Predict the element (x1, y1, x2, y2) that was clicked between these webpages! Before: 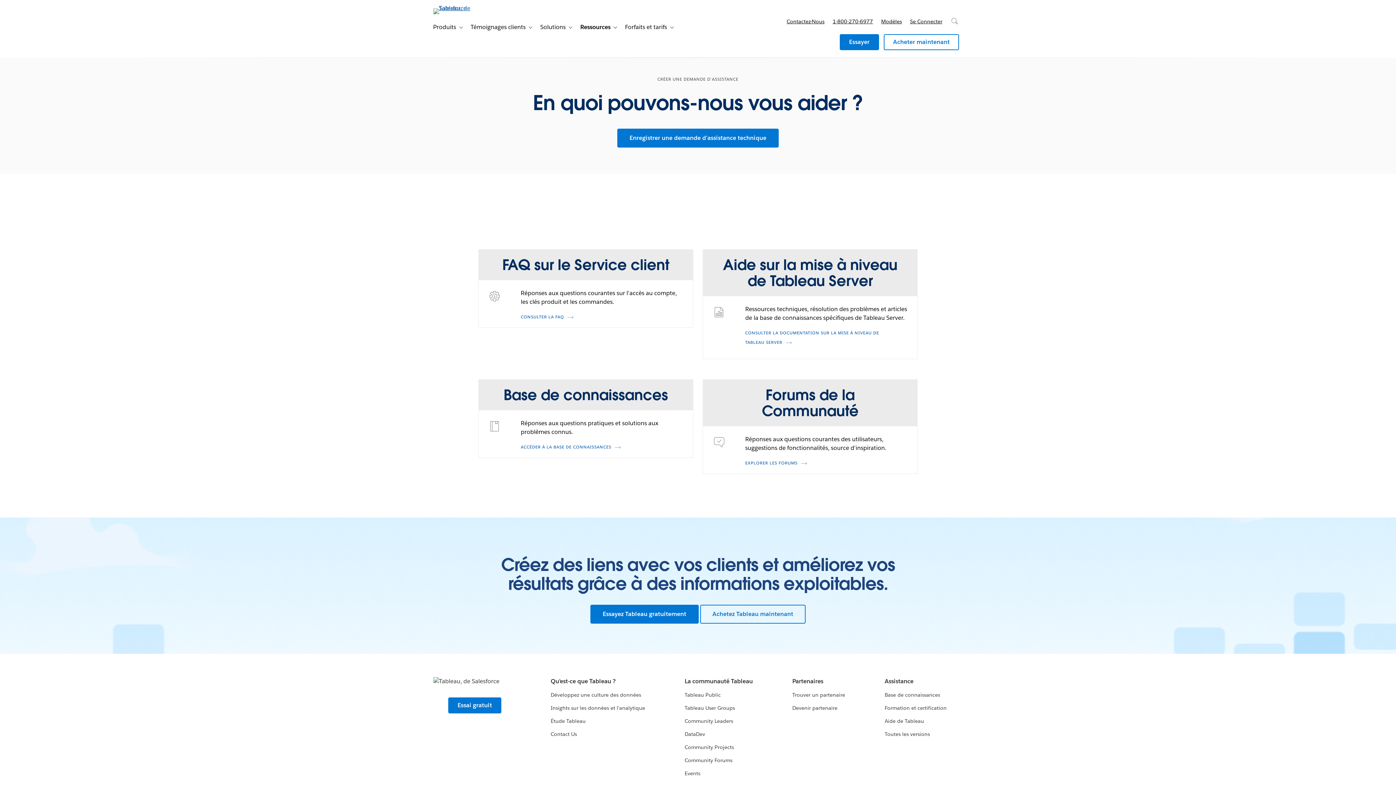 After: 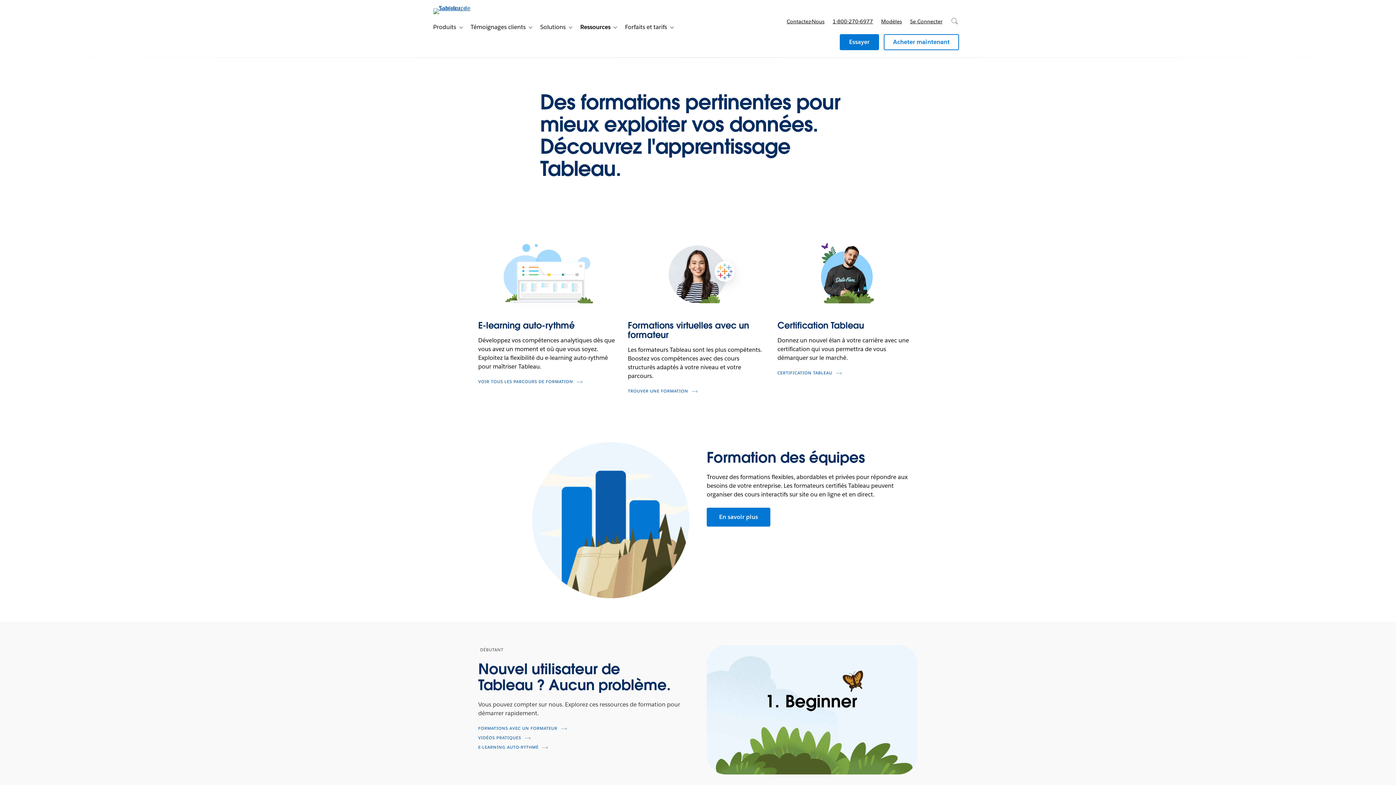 Action: label: Formation et certification bbox: (884, 705, 946, 711)